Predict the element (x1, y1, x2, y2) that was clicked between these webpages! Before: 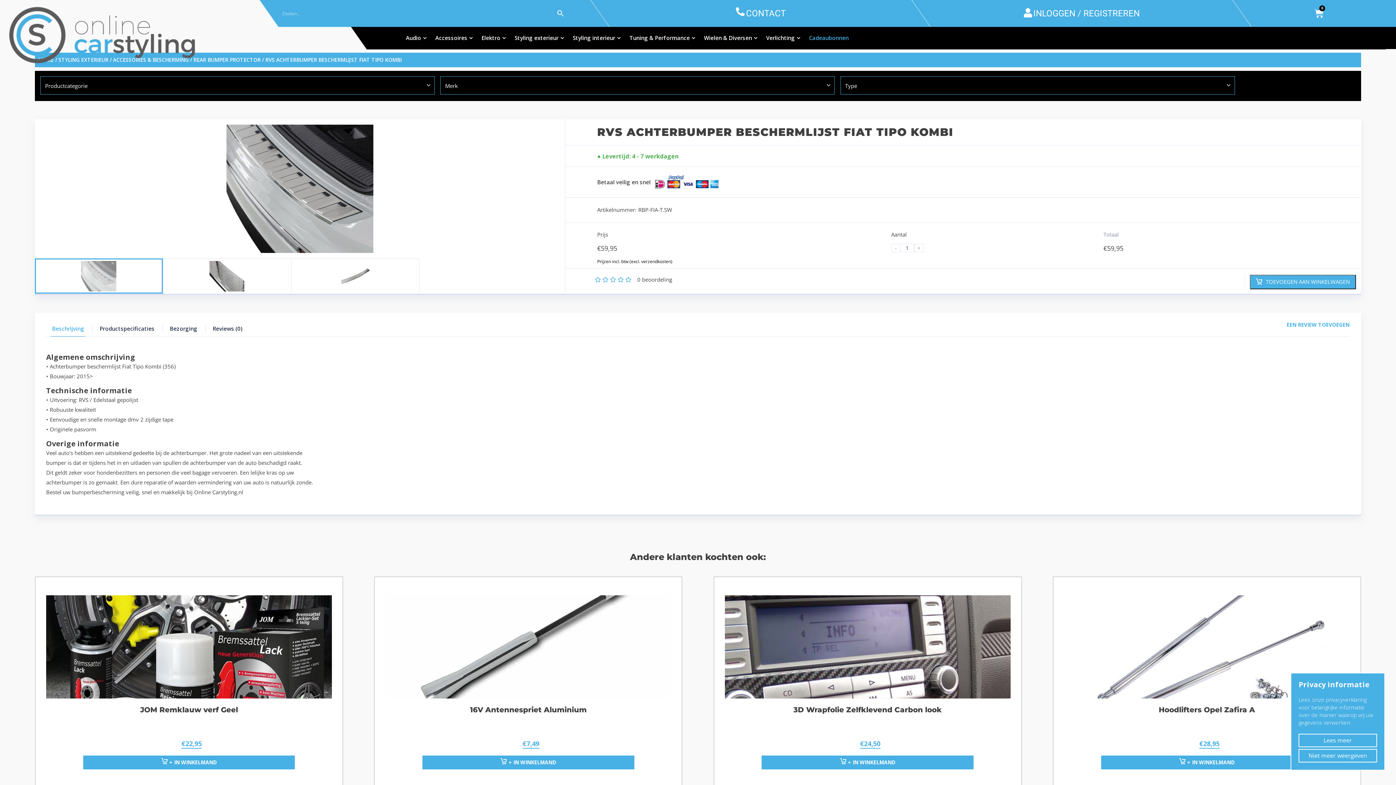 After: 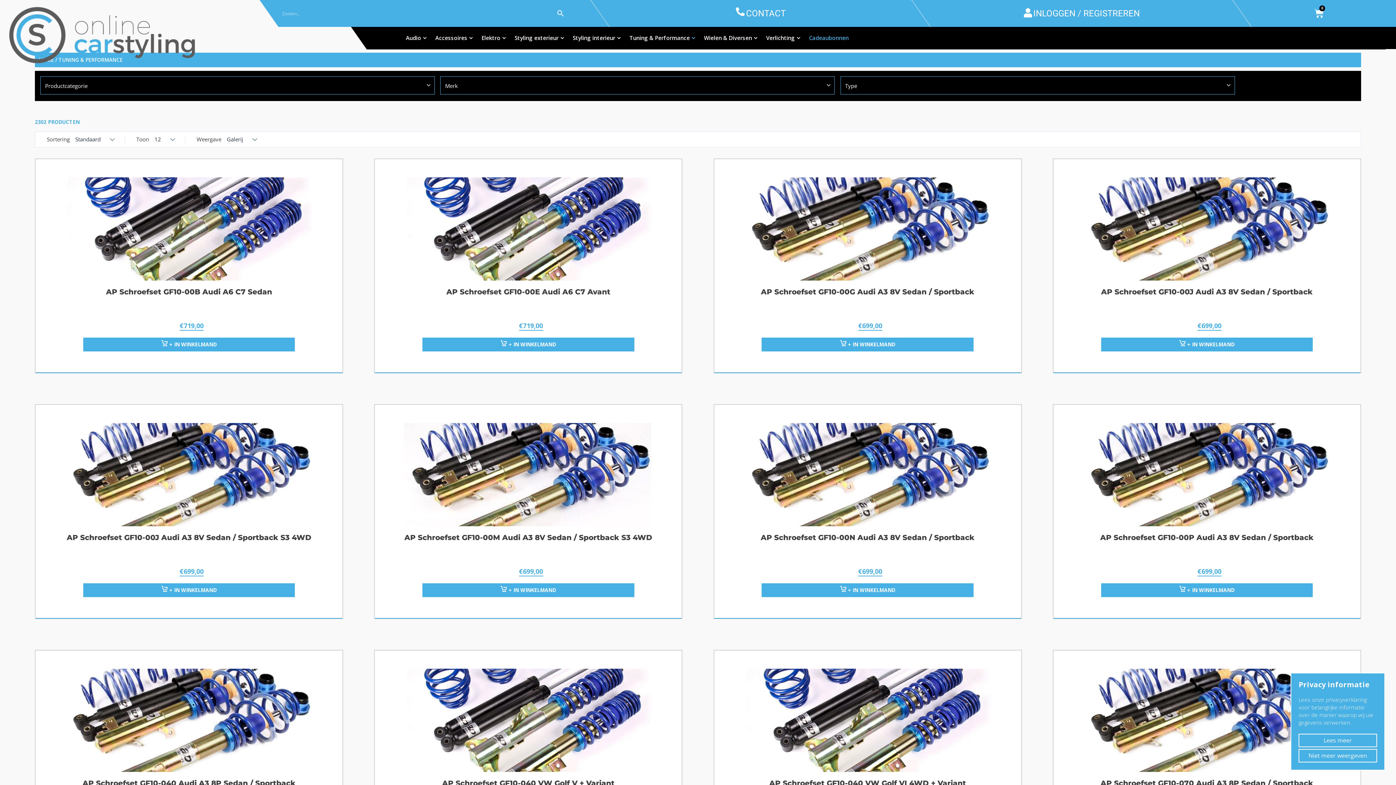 Action: bbox: (629, 32, 695, 43) label: Tuning & Performance